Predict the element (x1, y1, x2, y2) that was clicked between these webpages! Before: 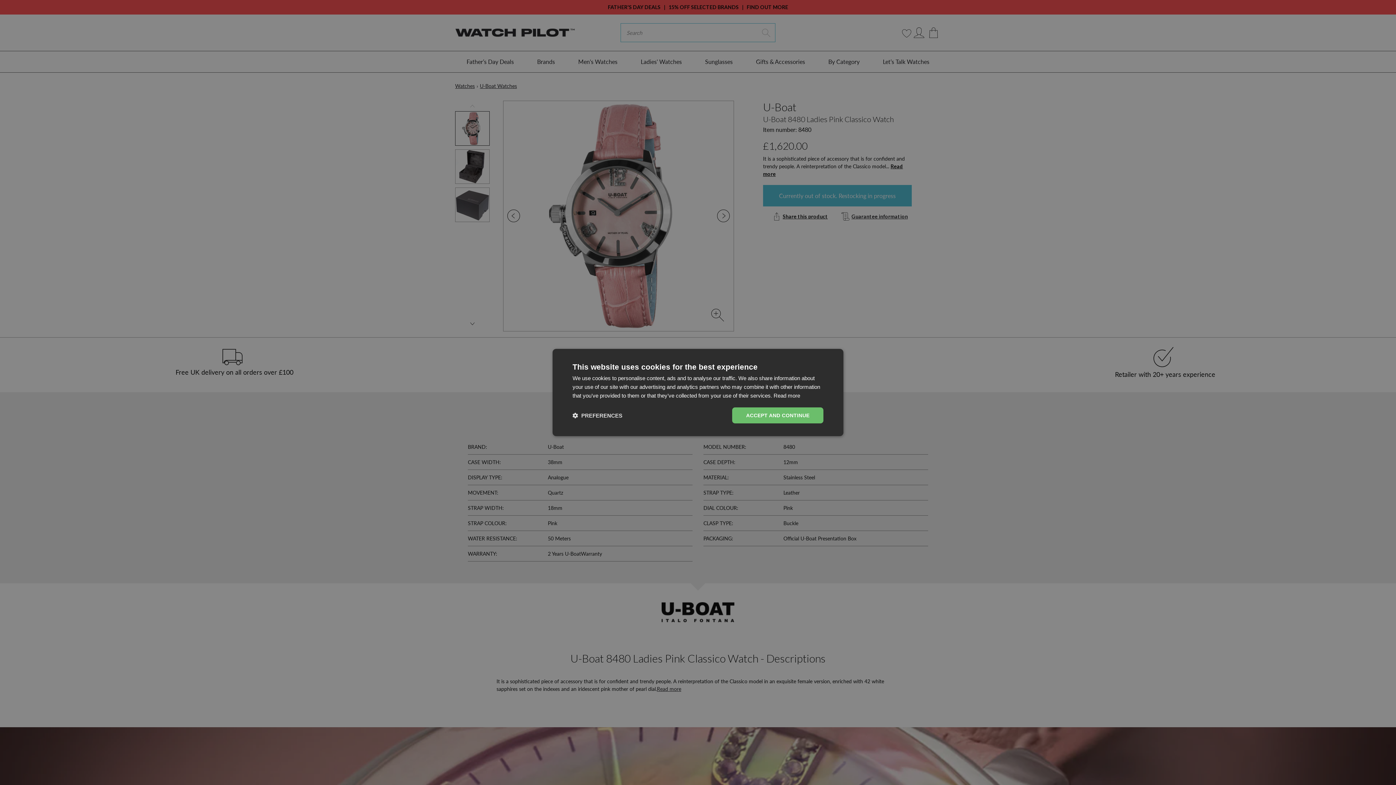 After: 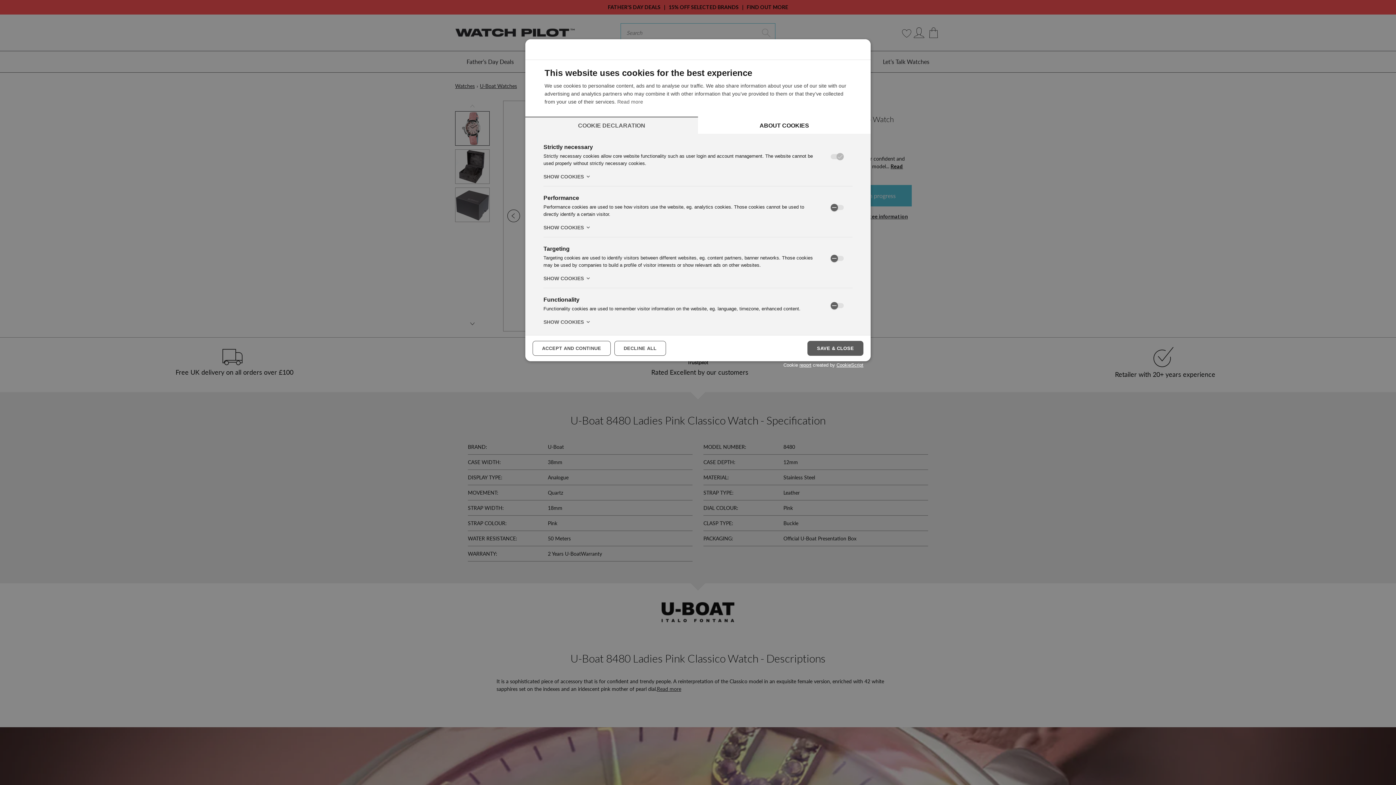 Action: bbox: (572, 412, 622, 419) label:  PREFERENCES